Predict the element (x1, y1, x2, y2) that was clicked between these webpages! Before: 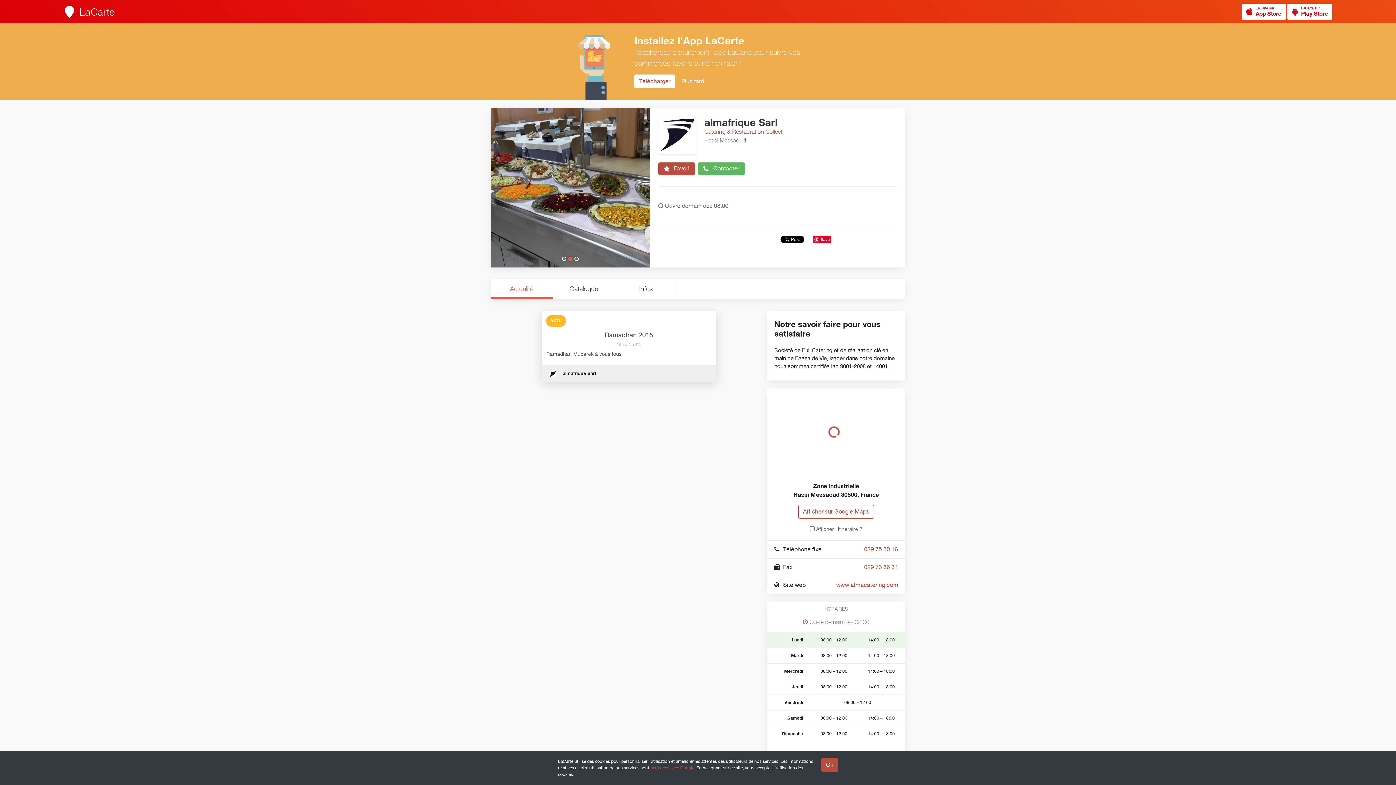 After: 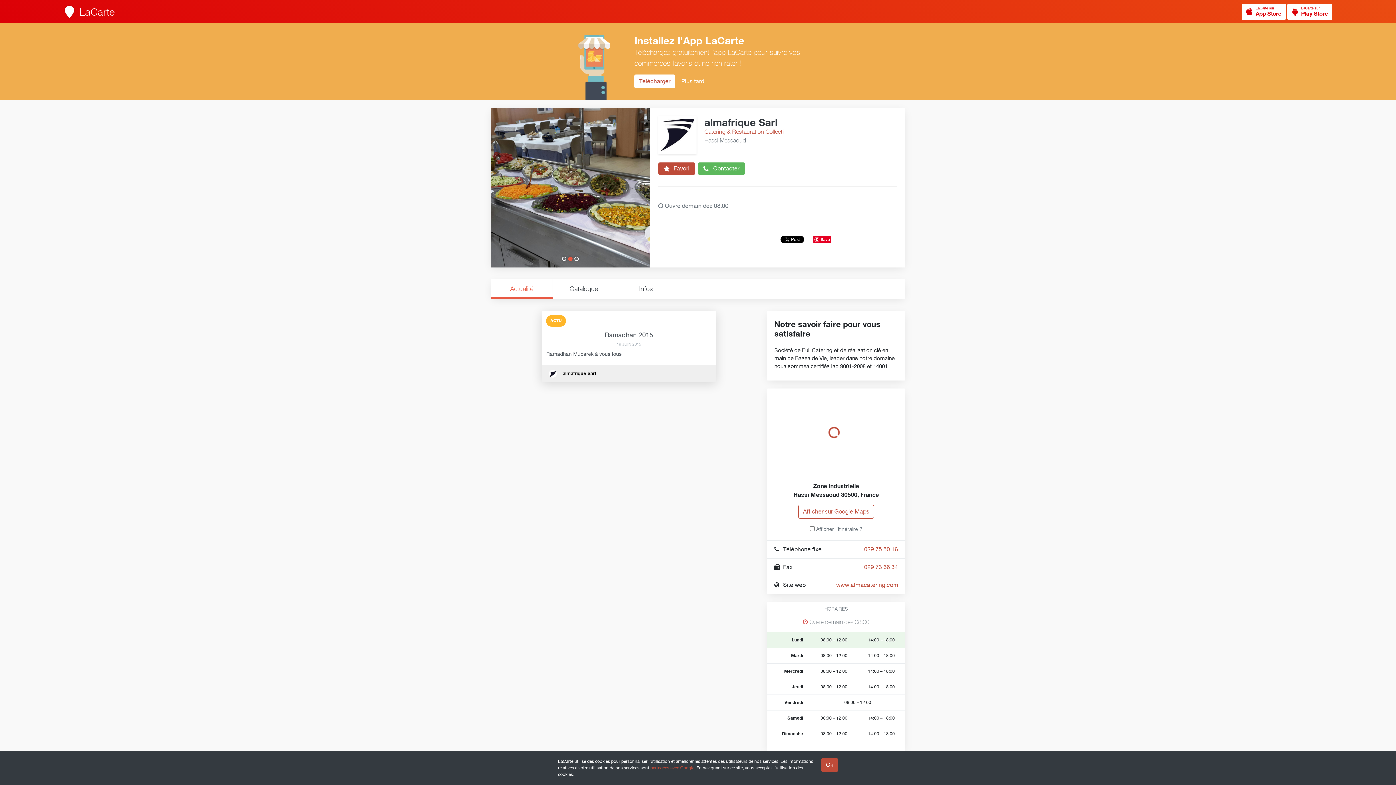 Action: bbox: (1242, 3, 1286, 20) label: LaCarte sur
App Store